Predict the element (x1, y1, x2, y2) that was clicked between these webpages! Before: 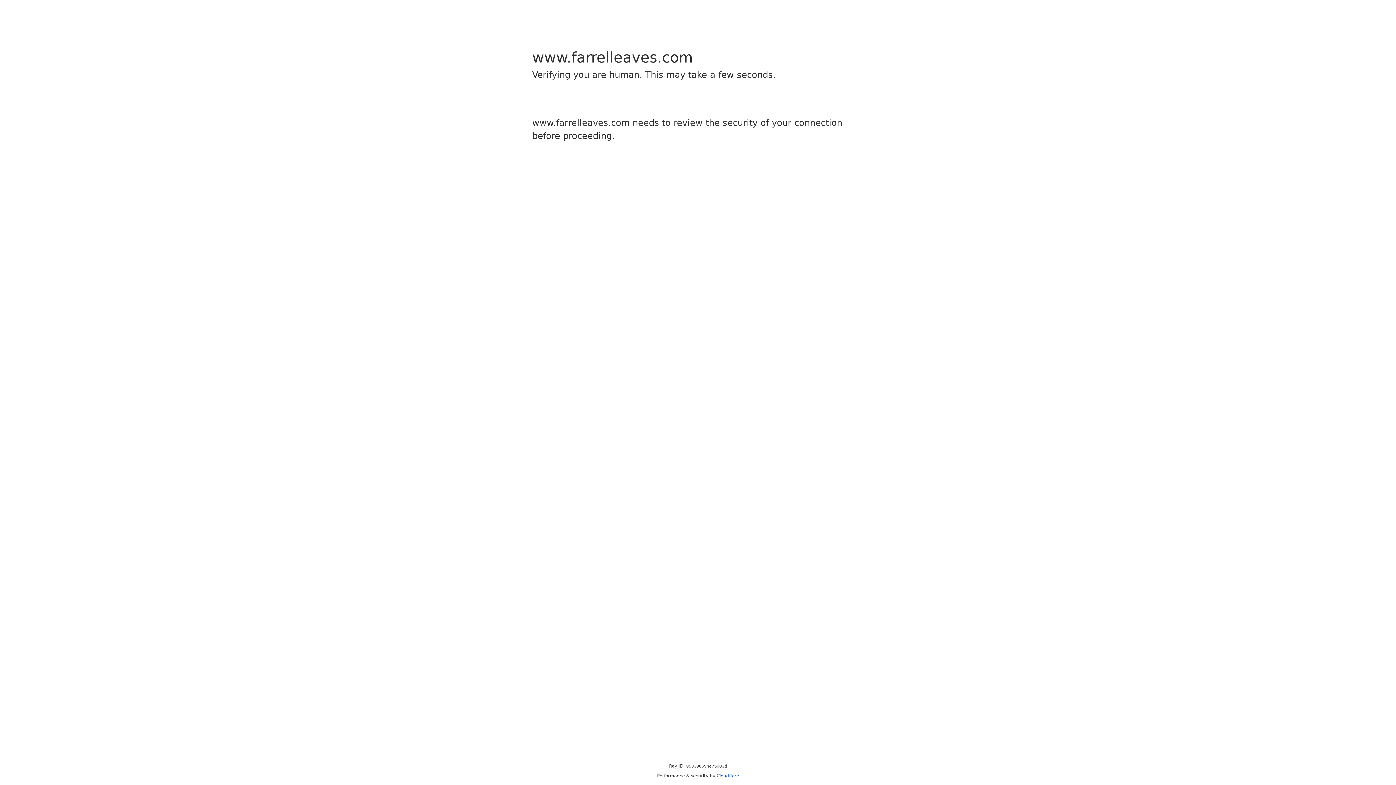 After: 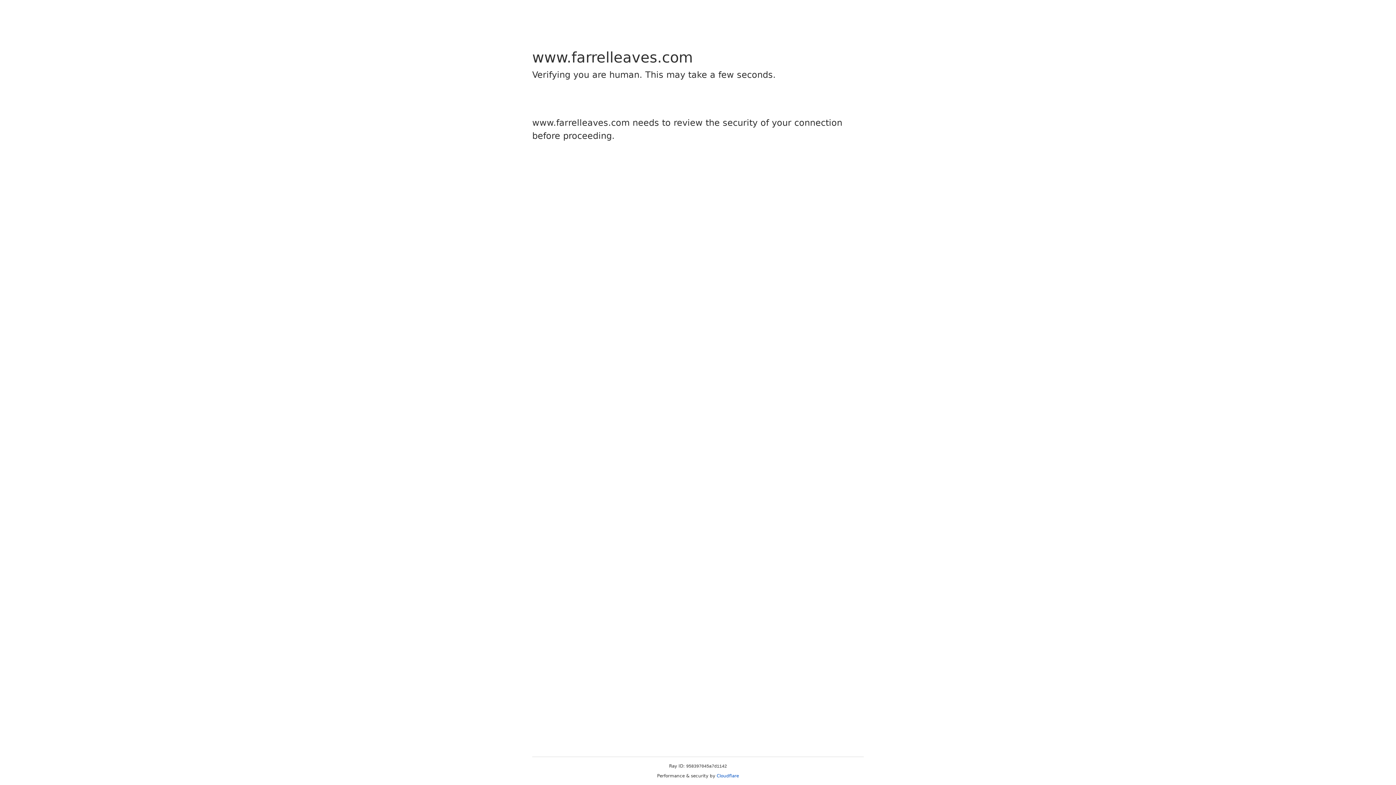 Action: bbox: (716, 773, 739, 778) label: Cloudflare